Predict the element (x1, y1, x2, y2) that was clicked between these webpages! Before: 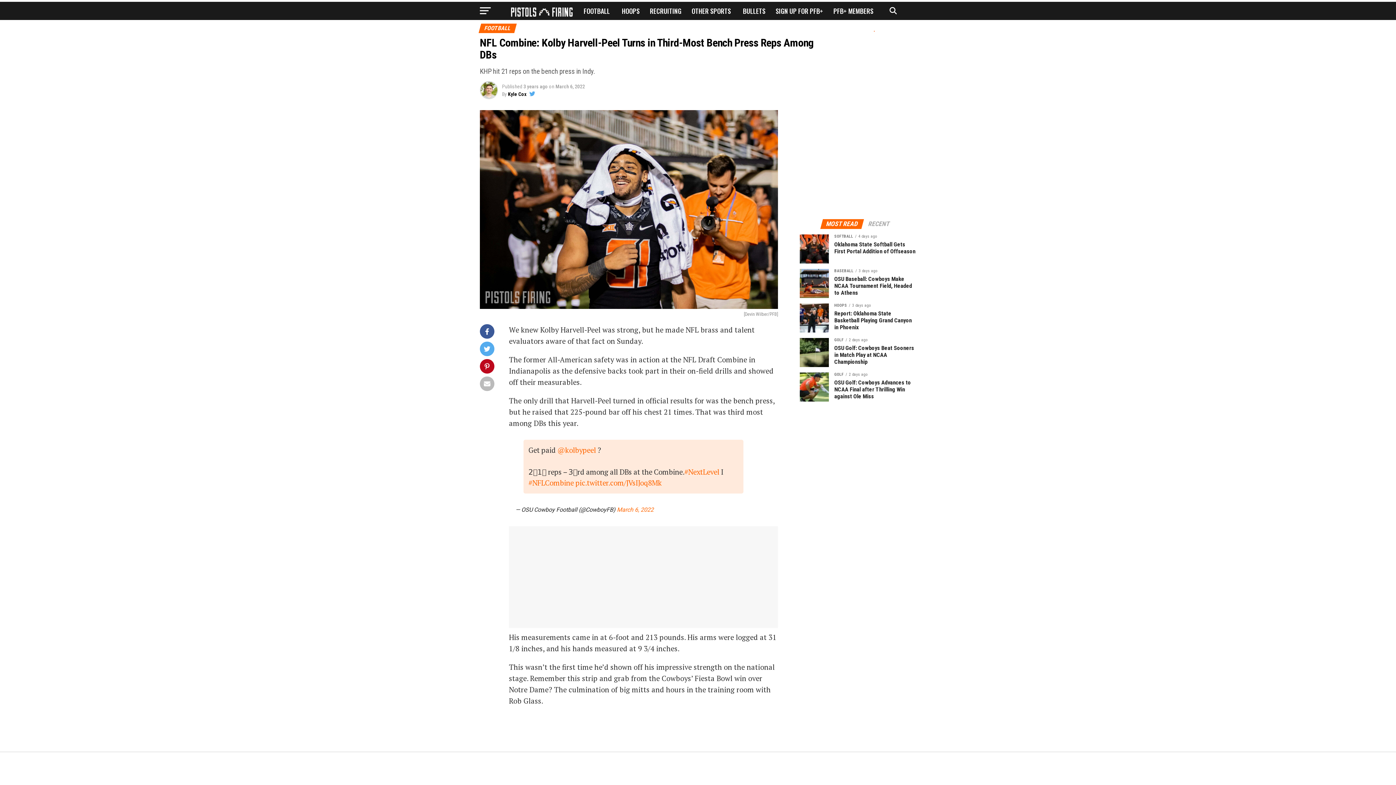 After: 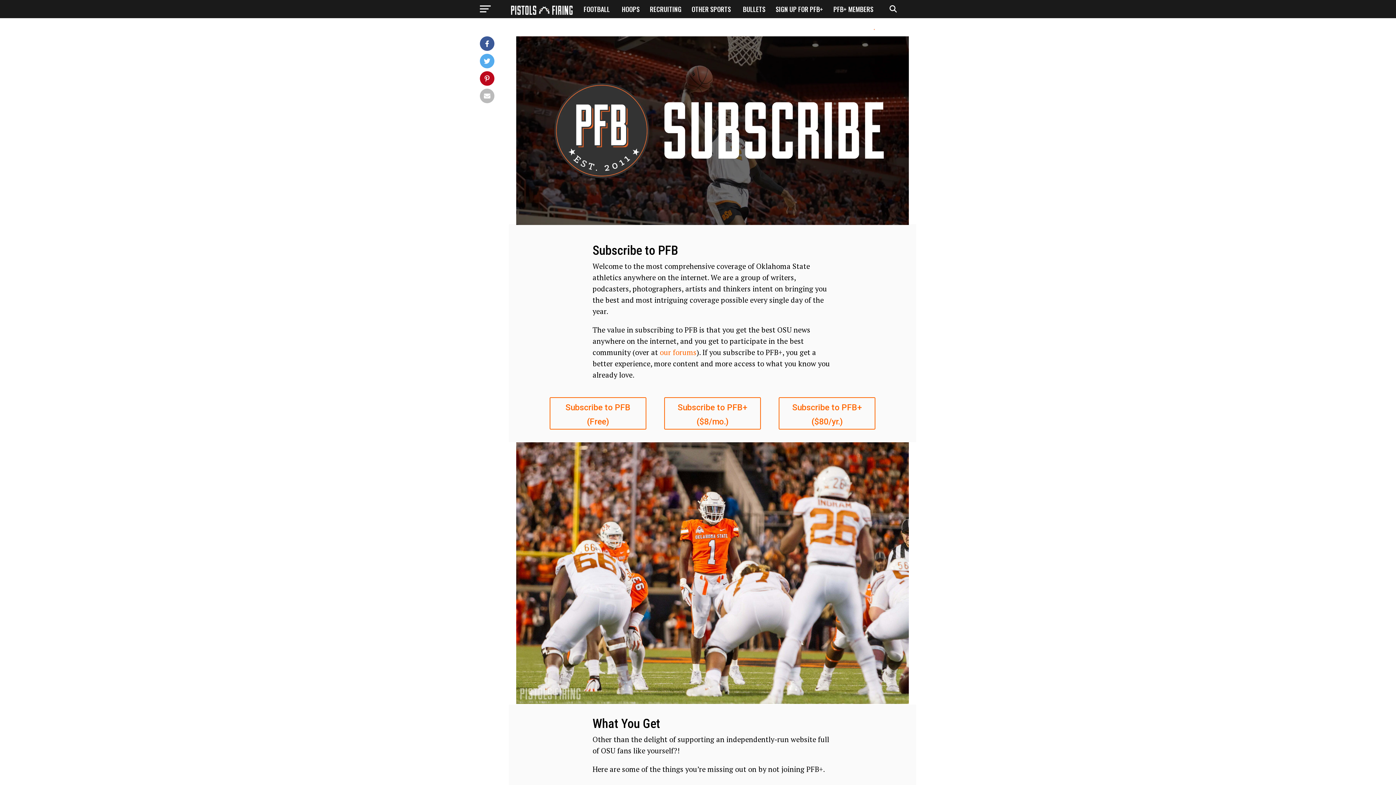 Action: bbox: (771, 0, 827, 20) label: SIGN UP FOR PFB+